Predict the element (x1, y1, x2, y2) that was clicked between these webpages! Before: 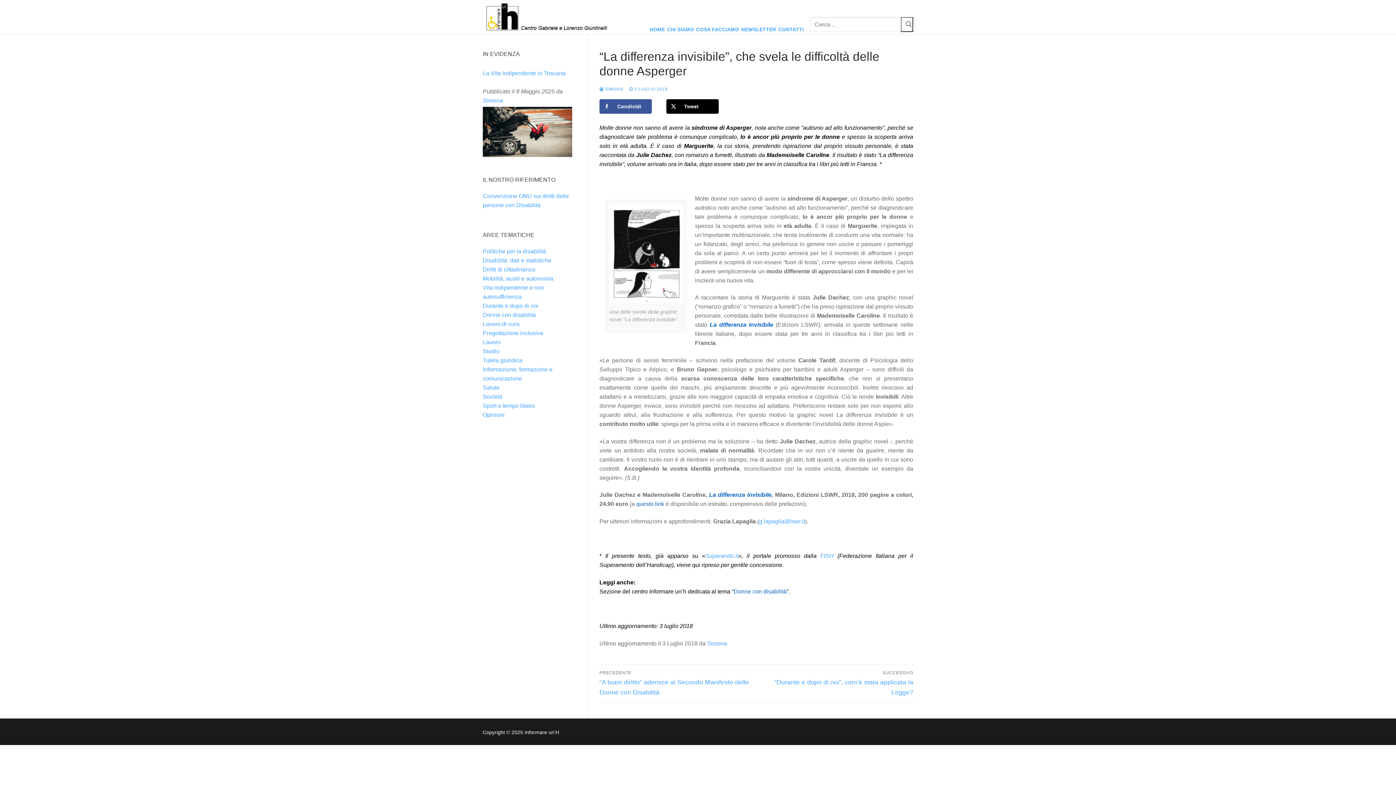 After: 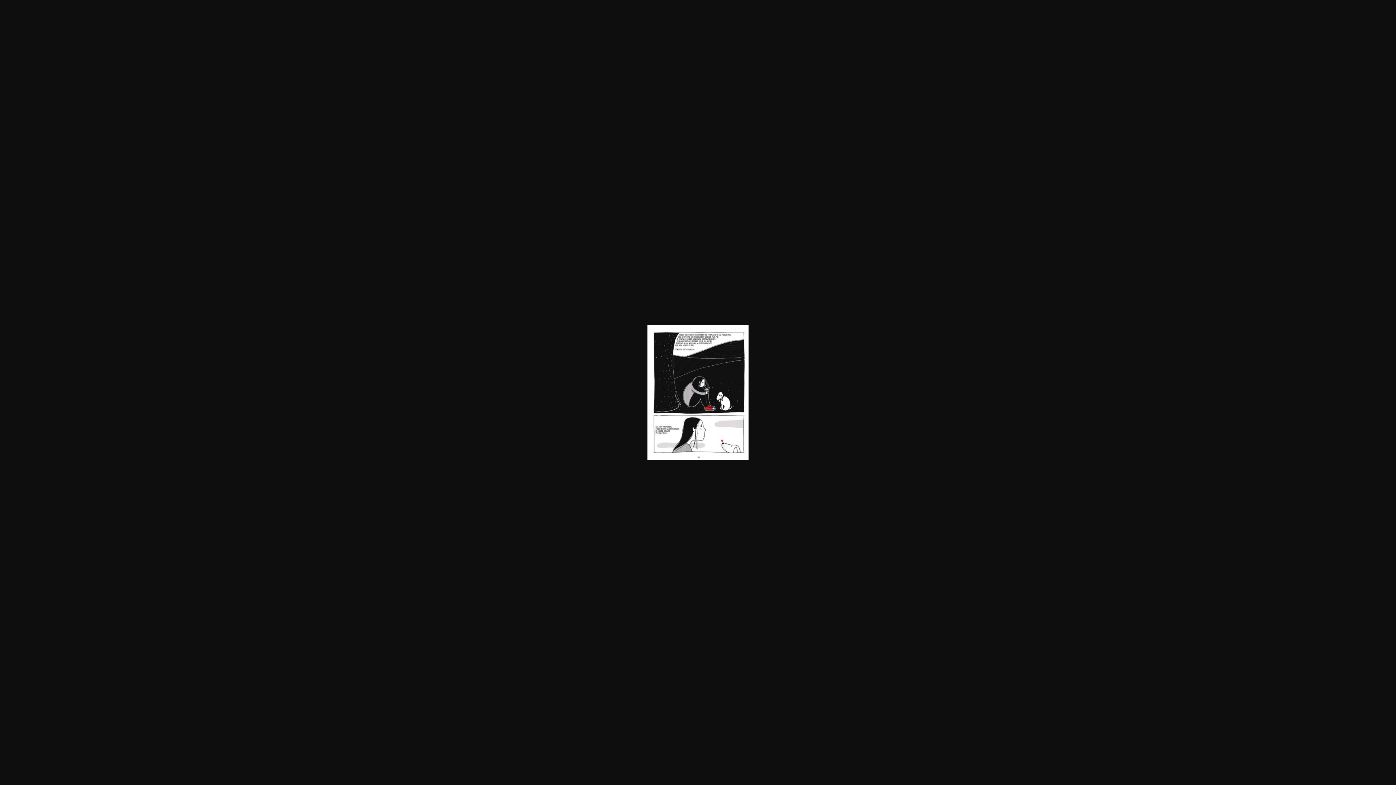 Action: bbox: (609, 205, 682, 303)